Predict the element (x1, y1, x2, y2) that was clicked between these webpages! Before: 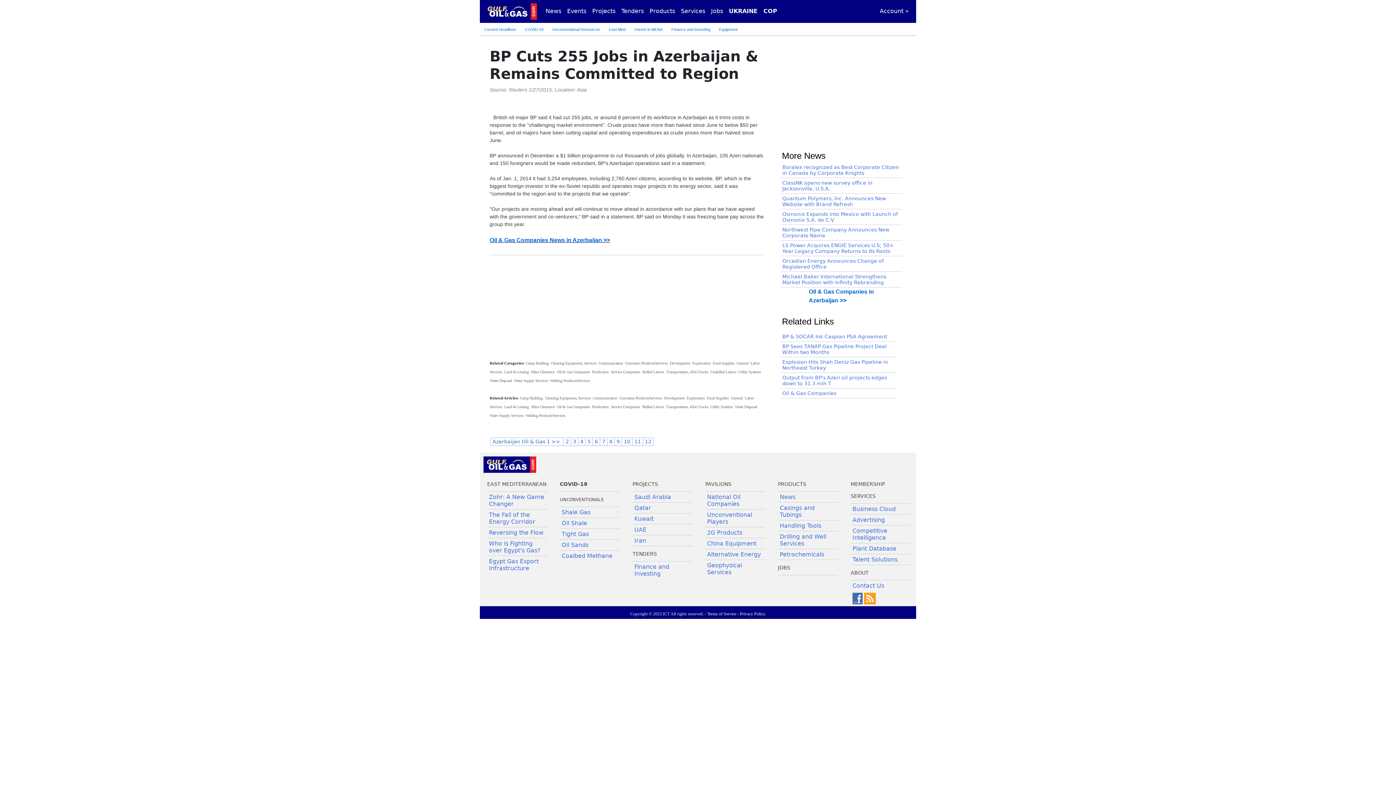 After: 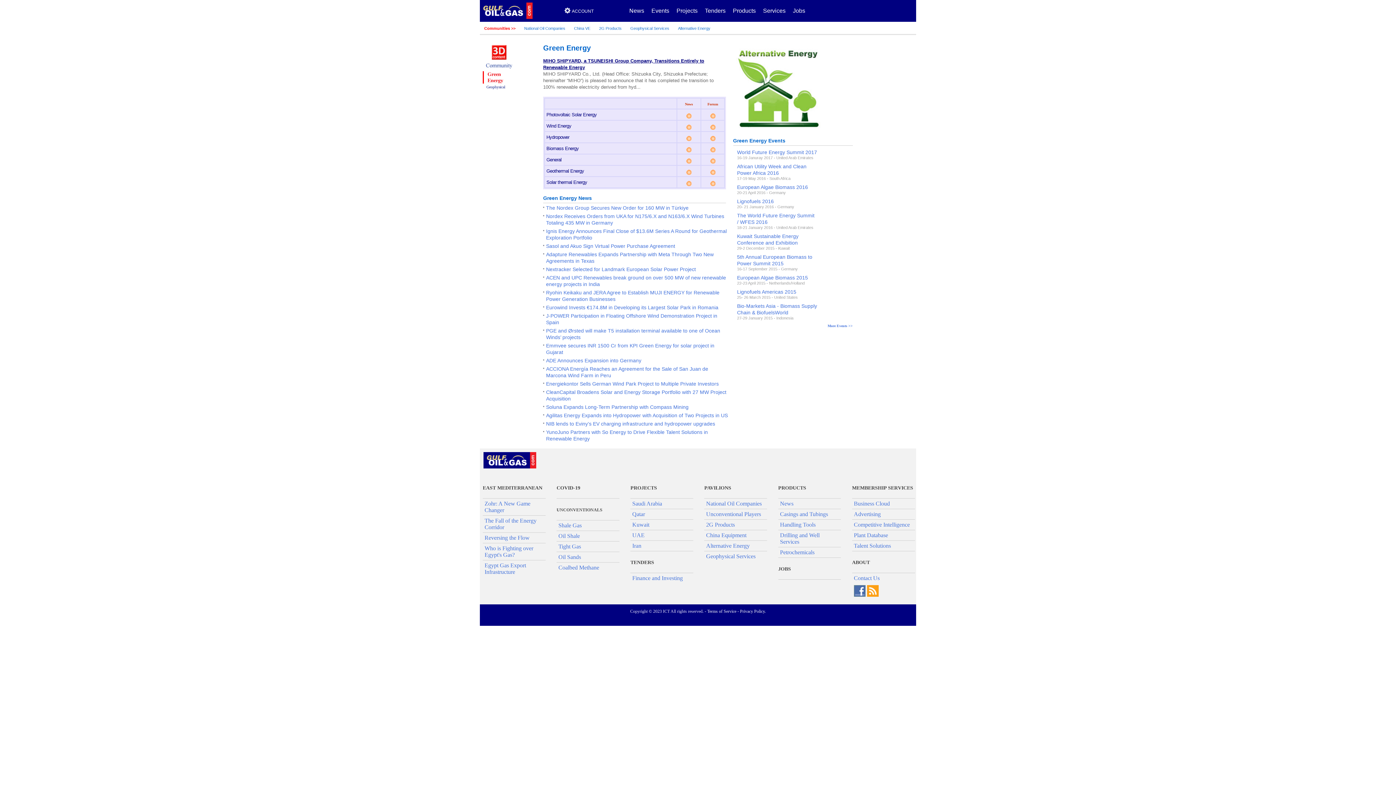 Action: bbox: (707, 551, 761, 558) label: Alternative Energy